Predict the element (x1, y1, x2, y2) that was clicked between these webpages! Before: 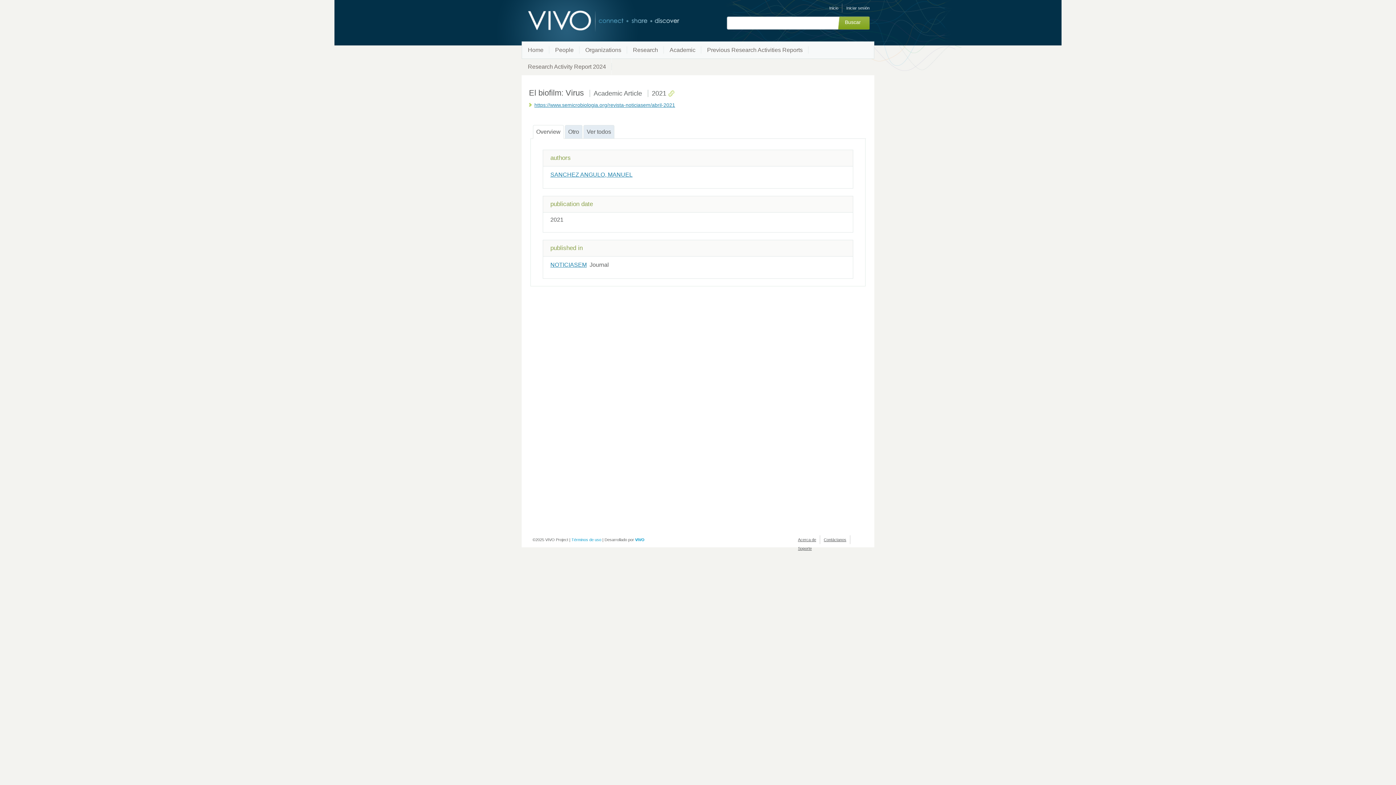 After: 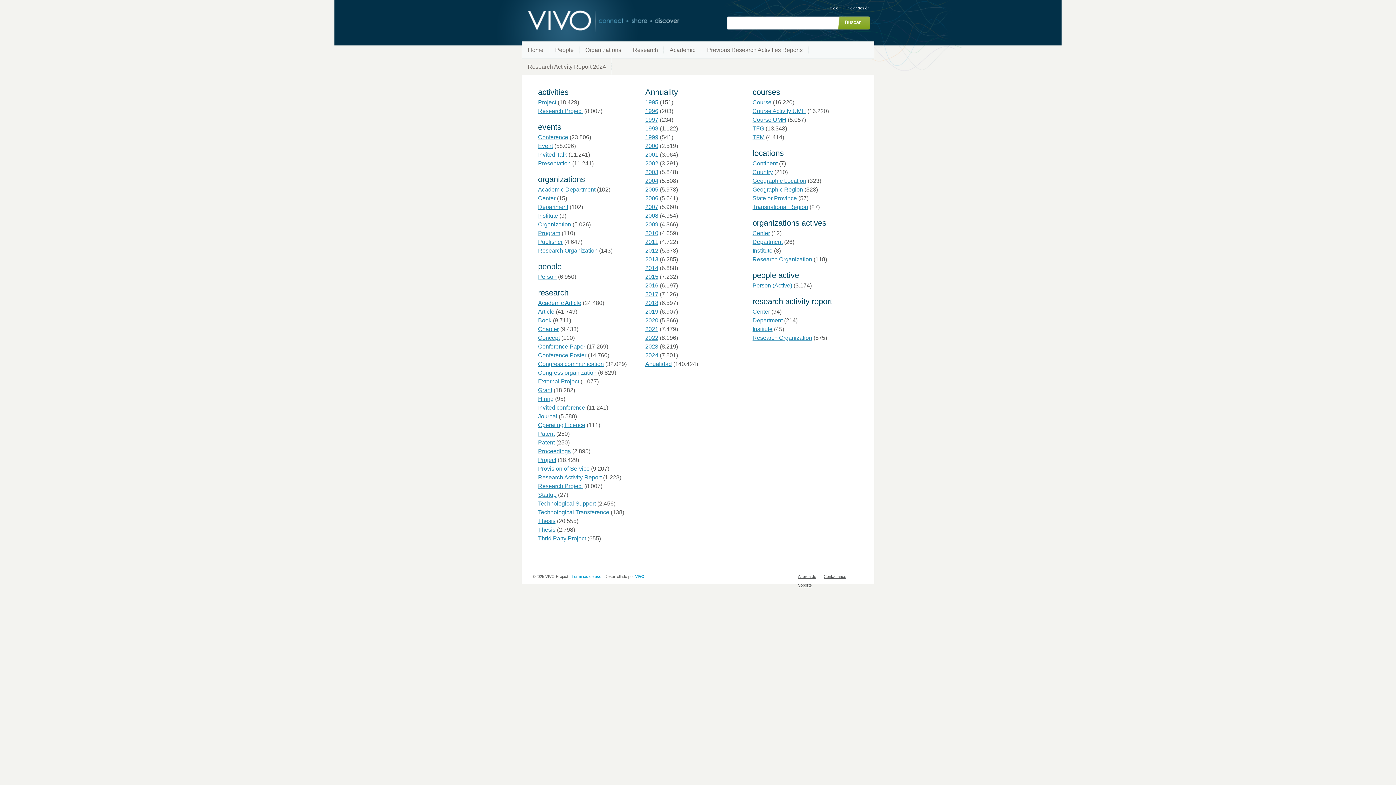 Action: label: Inicio bbox: (829, 5, 838, 10)